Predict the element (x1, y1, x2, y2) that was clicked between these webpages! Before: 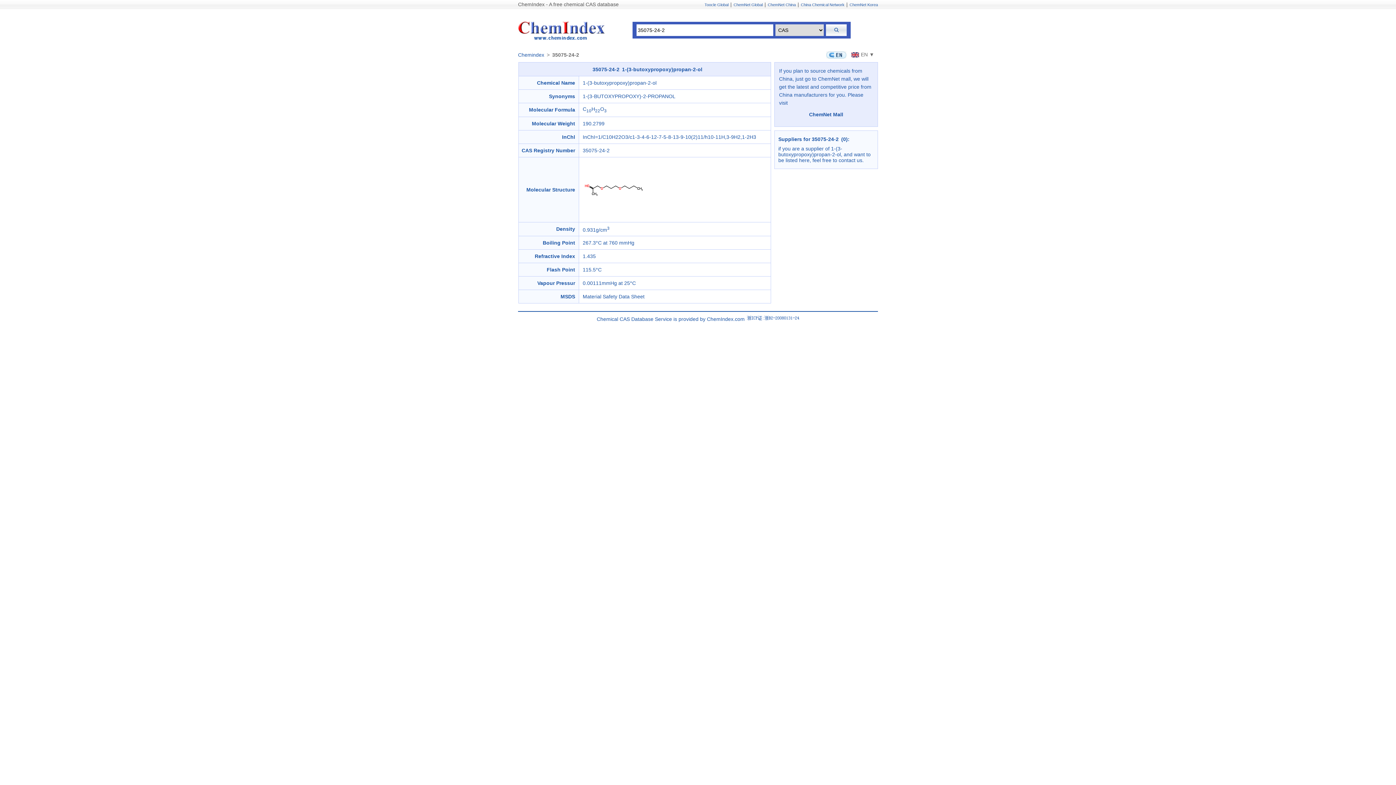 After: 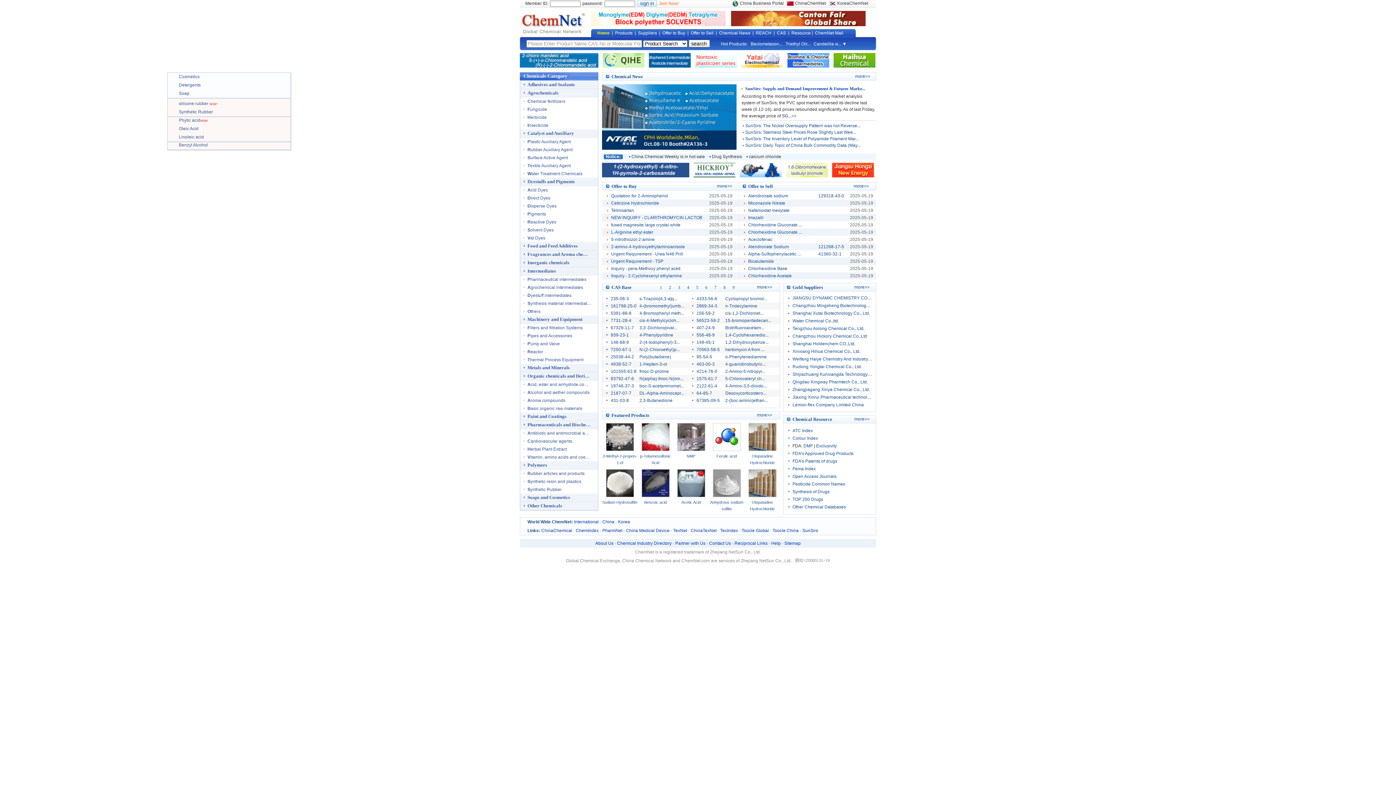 Action: label: ChemNet Global bbox: (733, 2, 762, 6)